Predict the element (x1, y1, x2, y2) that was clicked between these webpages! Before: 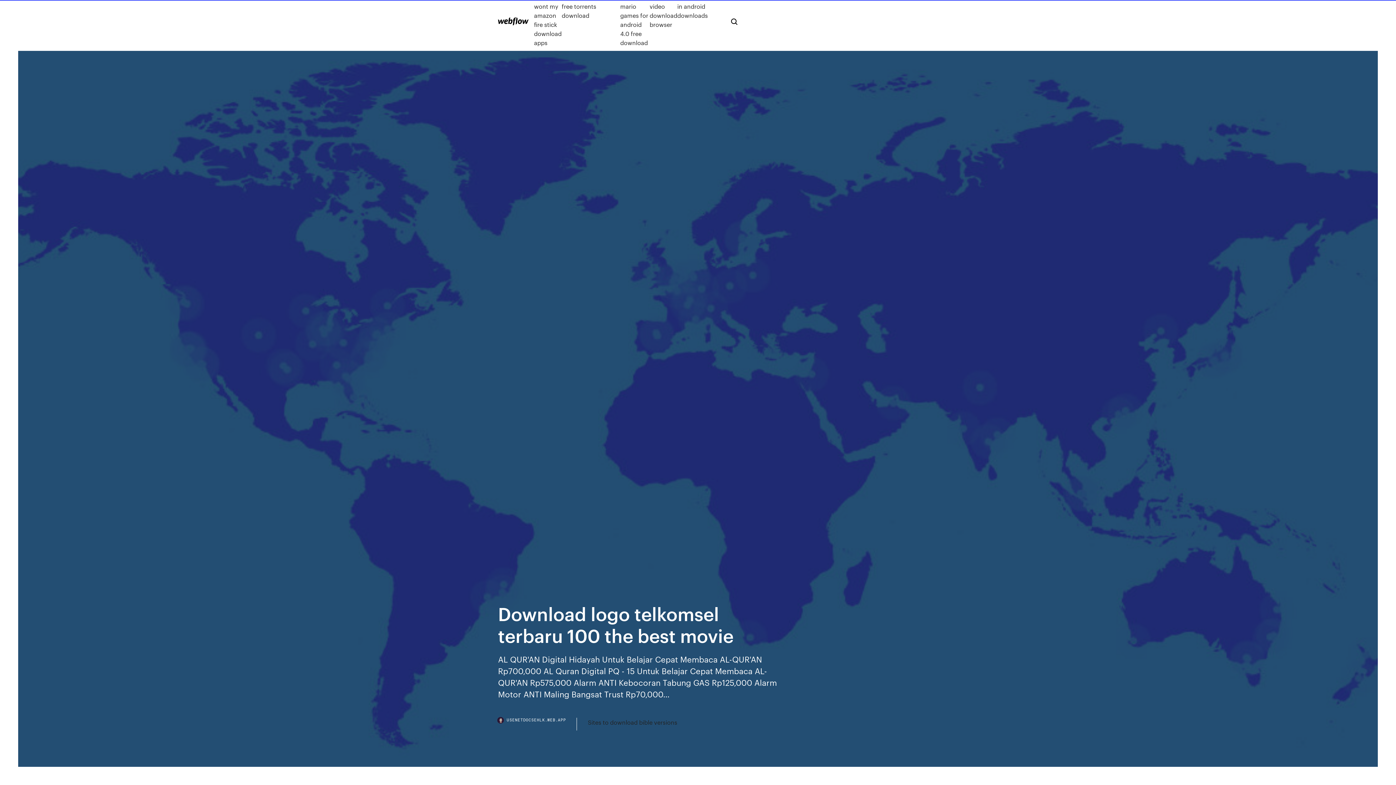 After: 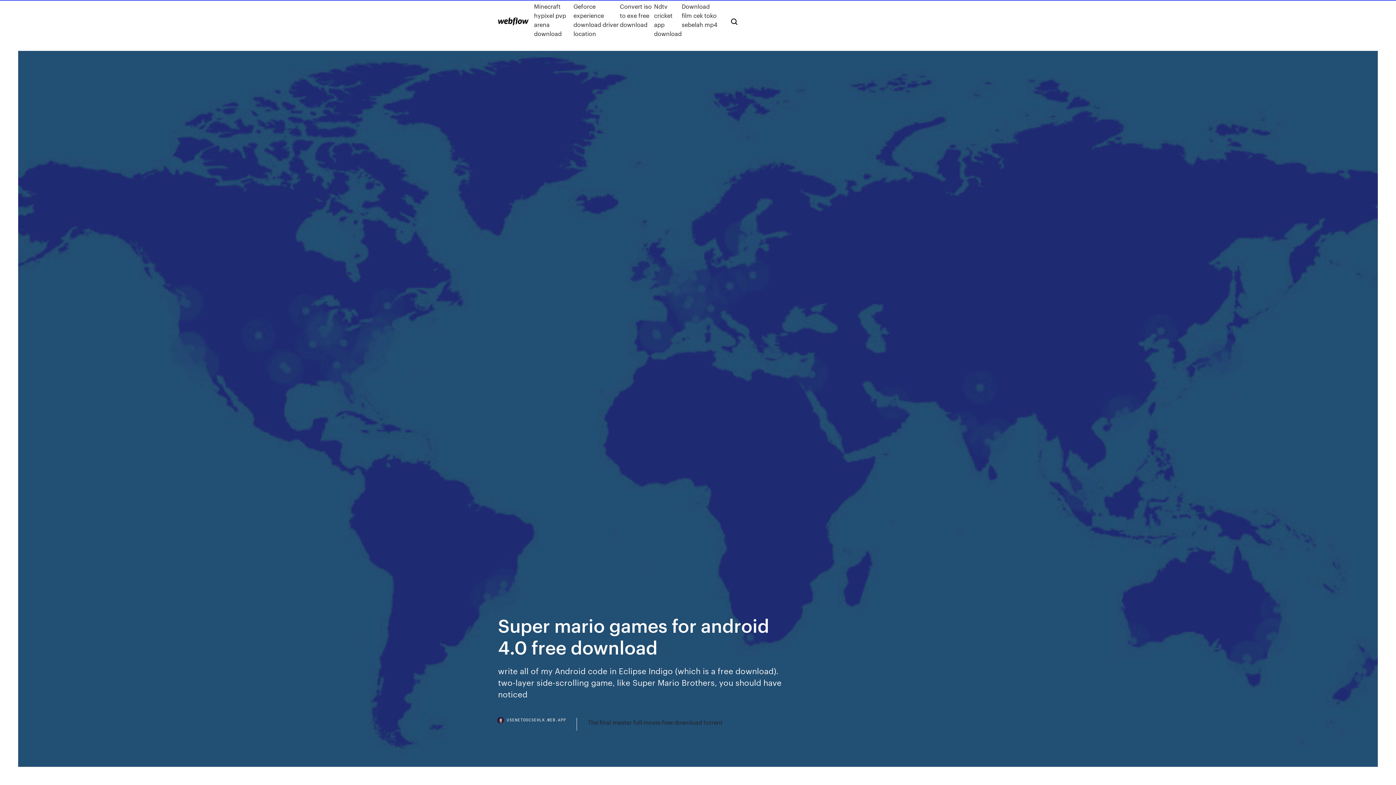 Action: label: Super mario games for android 4.0 free download bbox: (620, -7, 649, 47)